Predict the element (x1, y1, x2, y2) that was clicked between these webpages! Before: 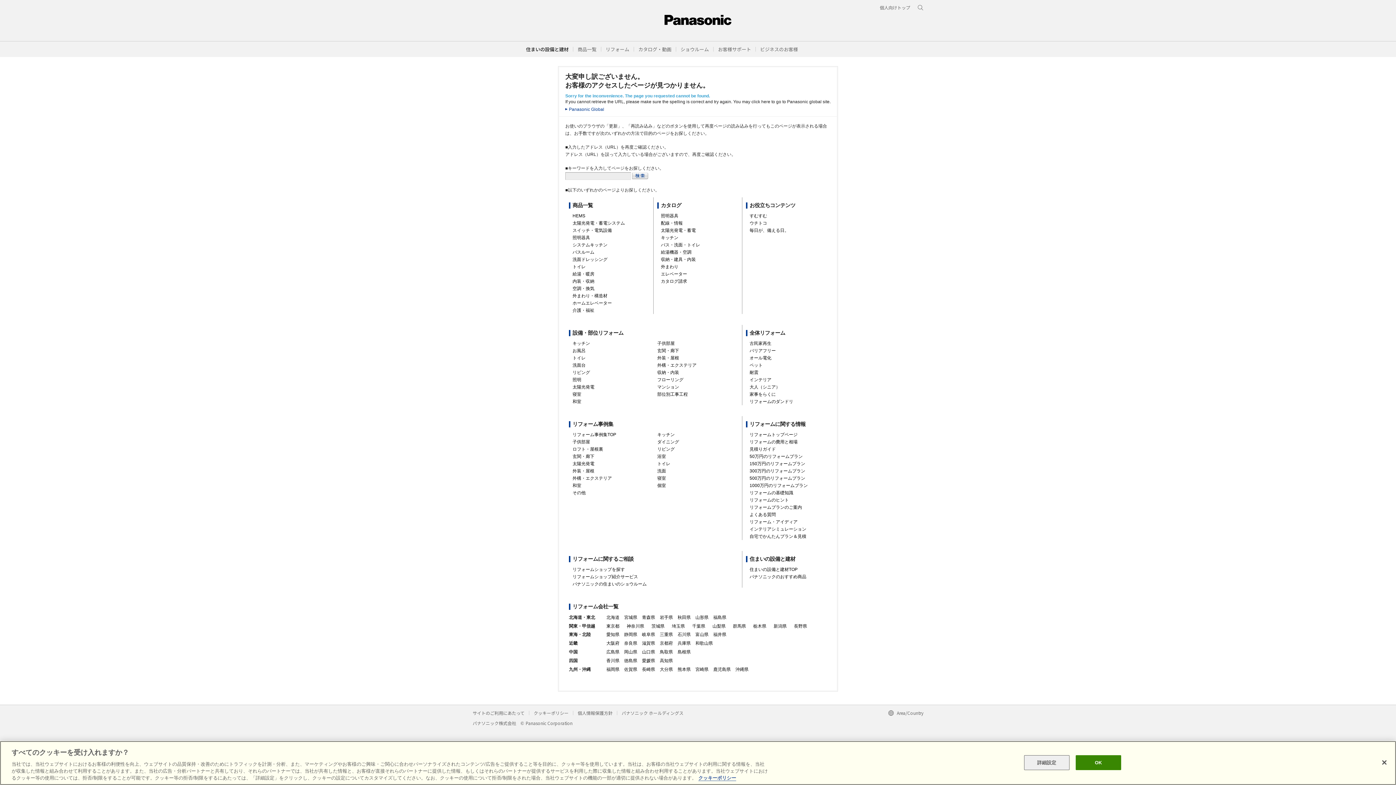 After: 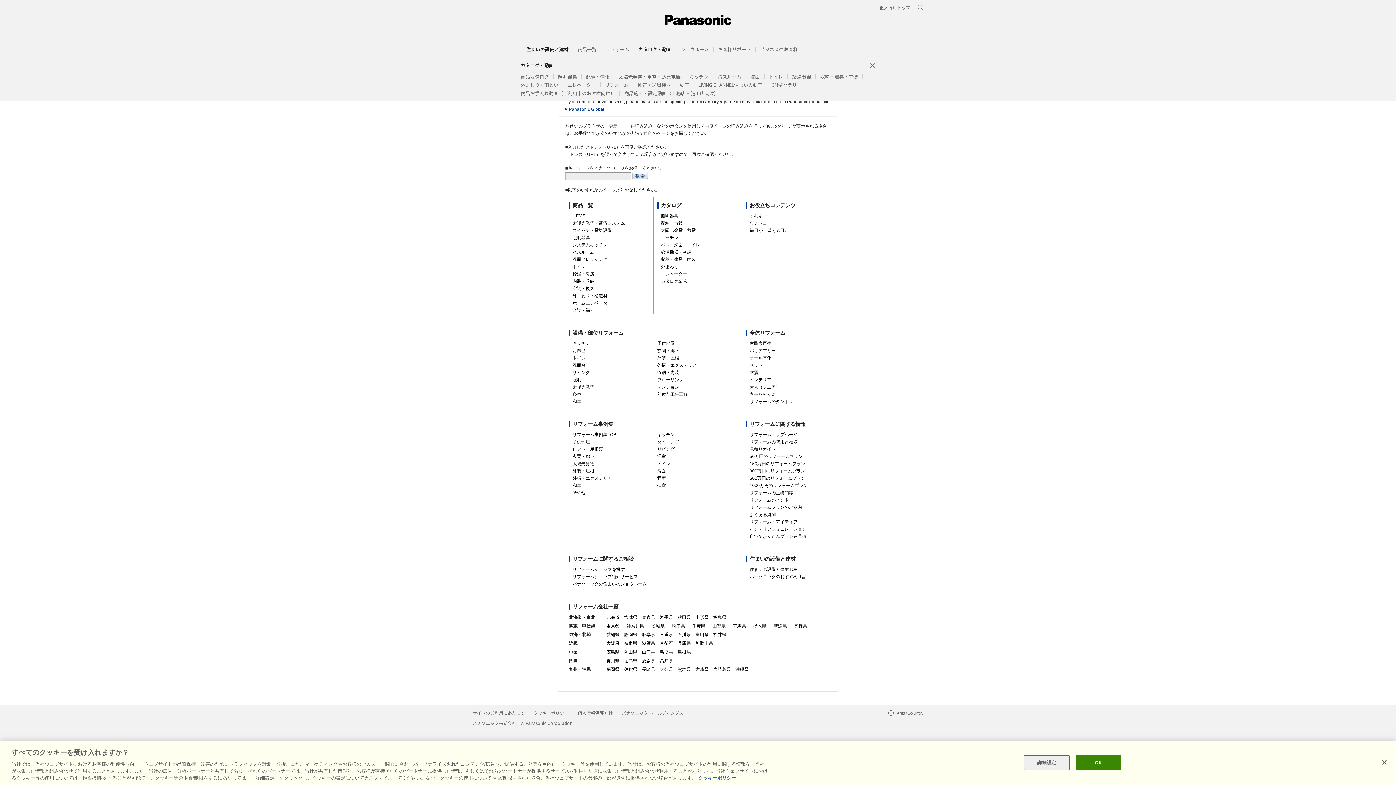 Action: label: カタログ・動画 bbox: (638, 45, 671, 52)